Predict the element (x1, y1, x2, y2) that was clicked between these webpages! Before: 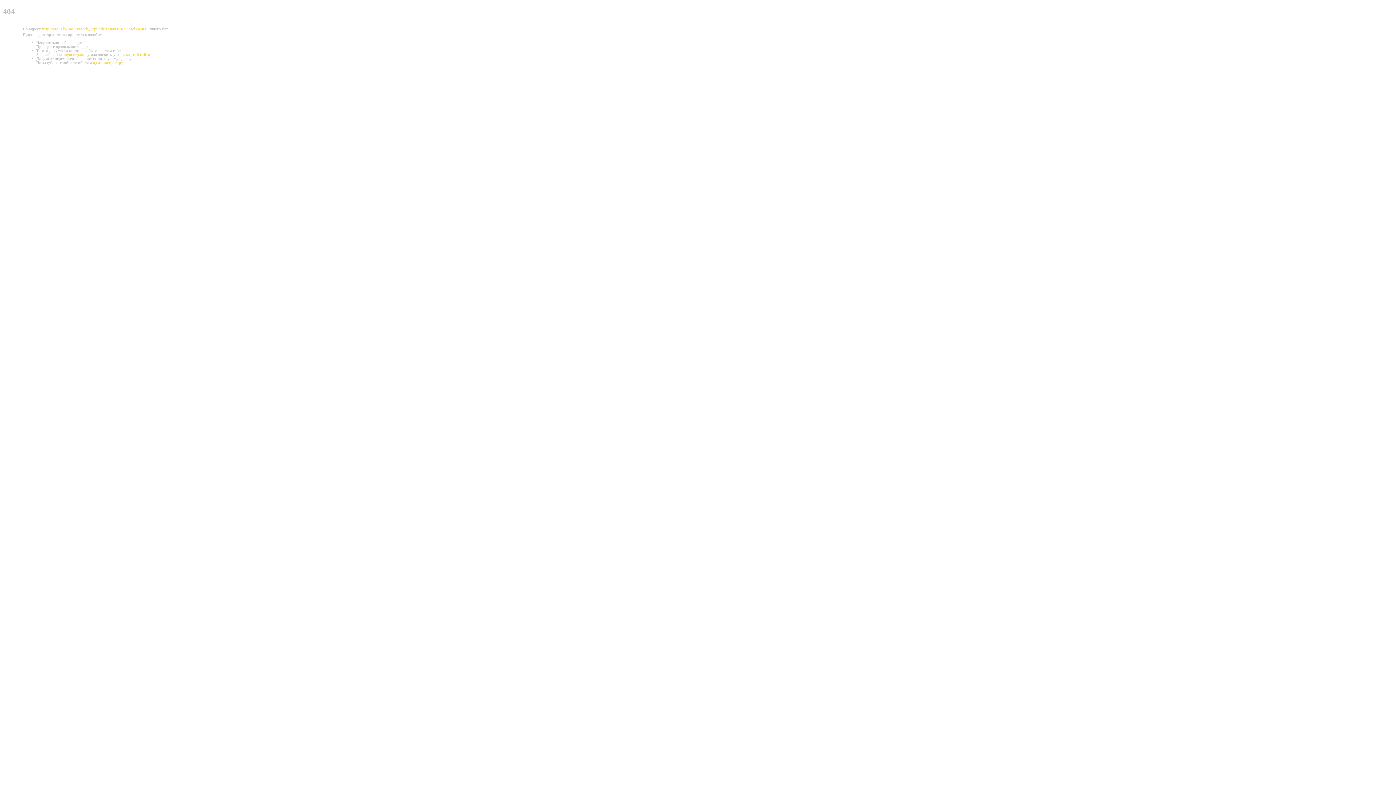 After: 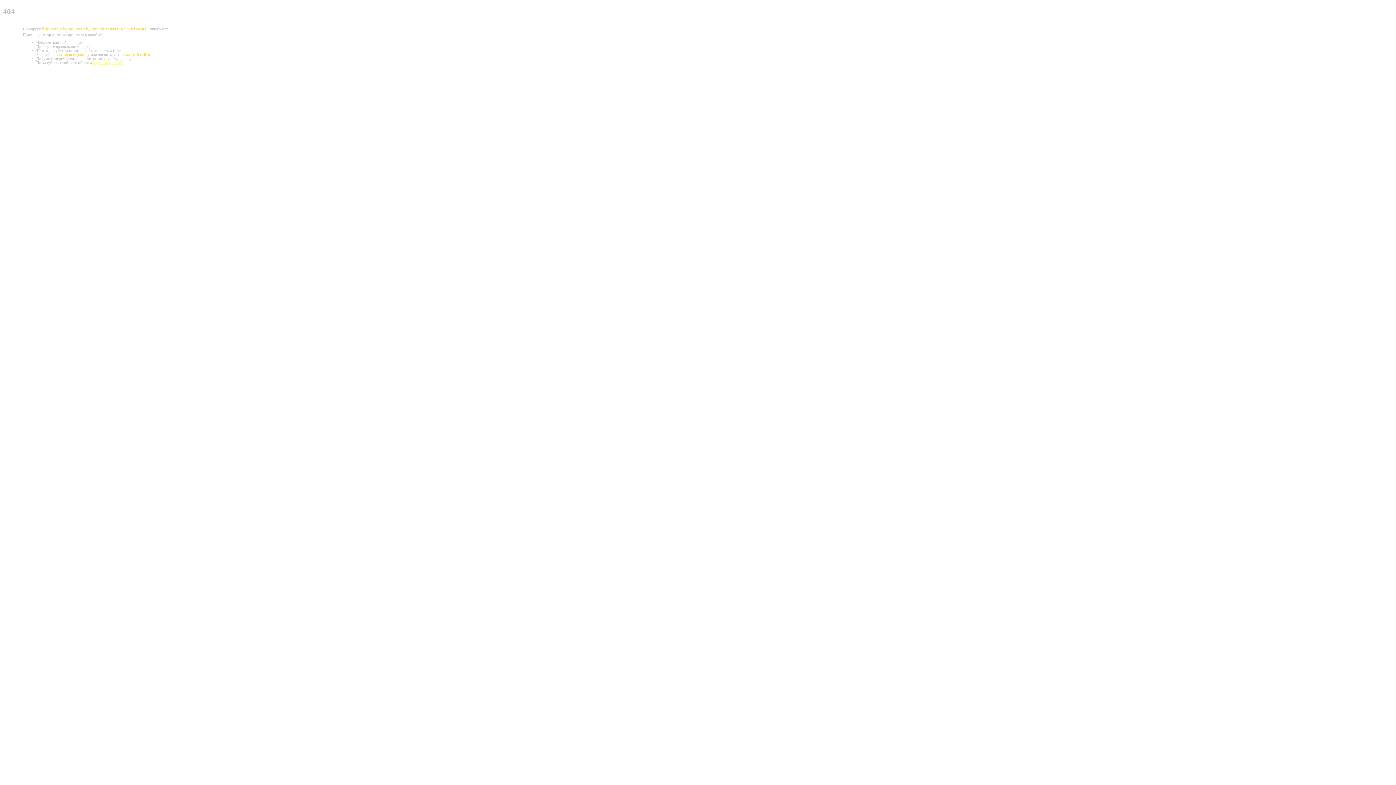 Action: label: администратору bbox: (93, 60, 123, 64)